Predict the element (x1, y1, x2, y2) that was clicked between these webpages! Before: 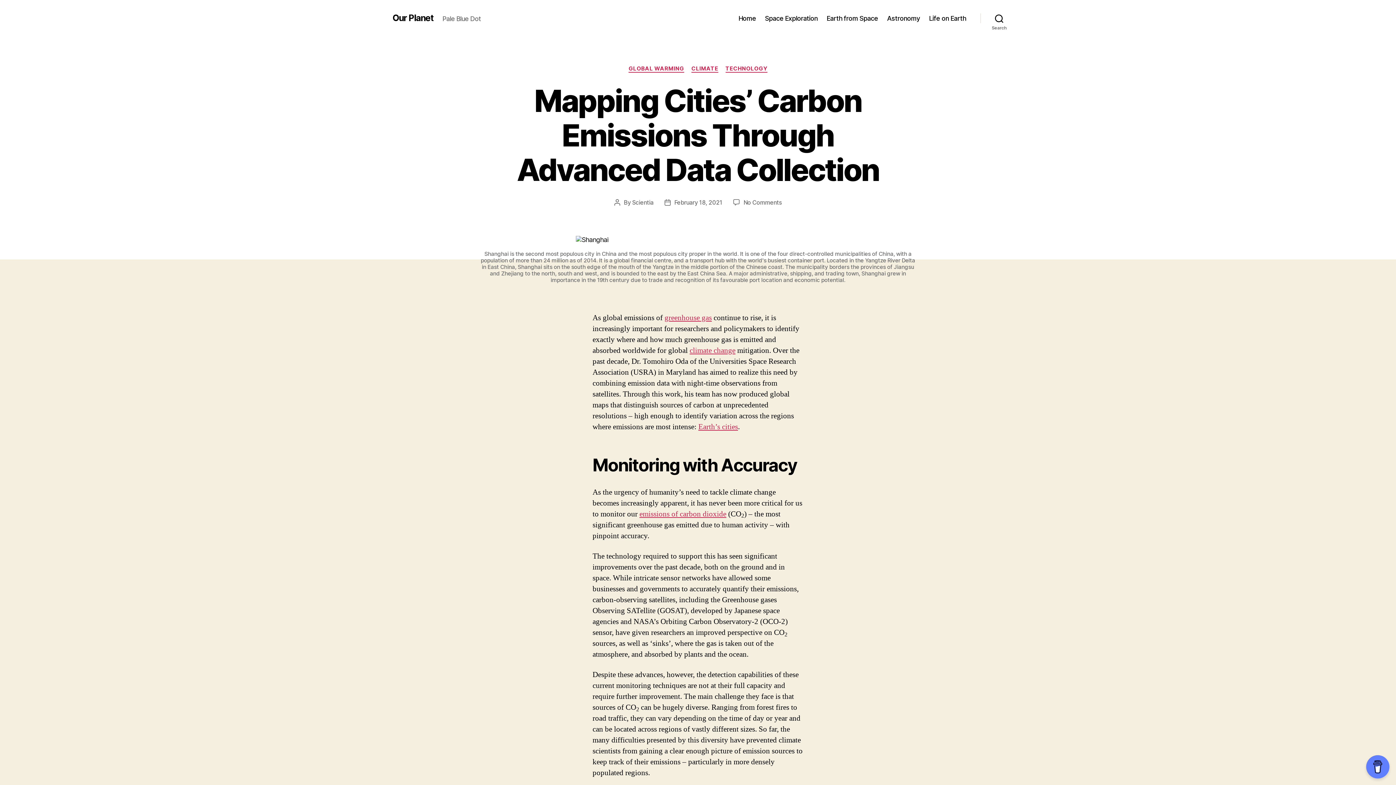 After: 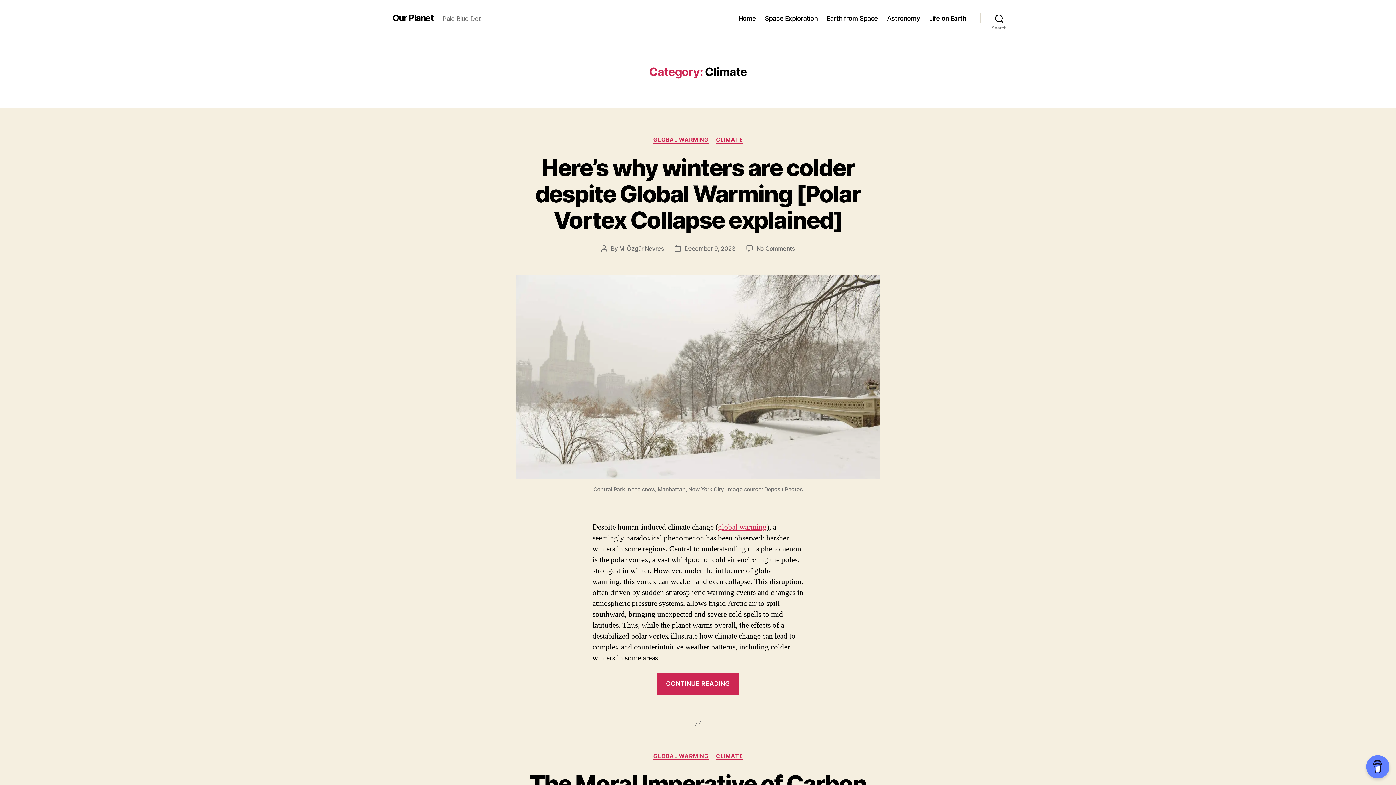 Action: label: CLIMATE bbox: (691, 65, 718, 72)